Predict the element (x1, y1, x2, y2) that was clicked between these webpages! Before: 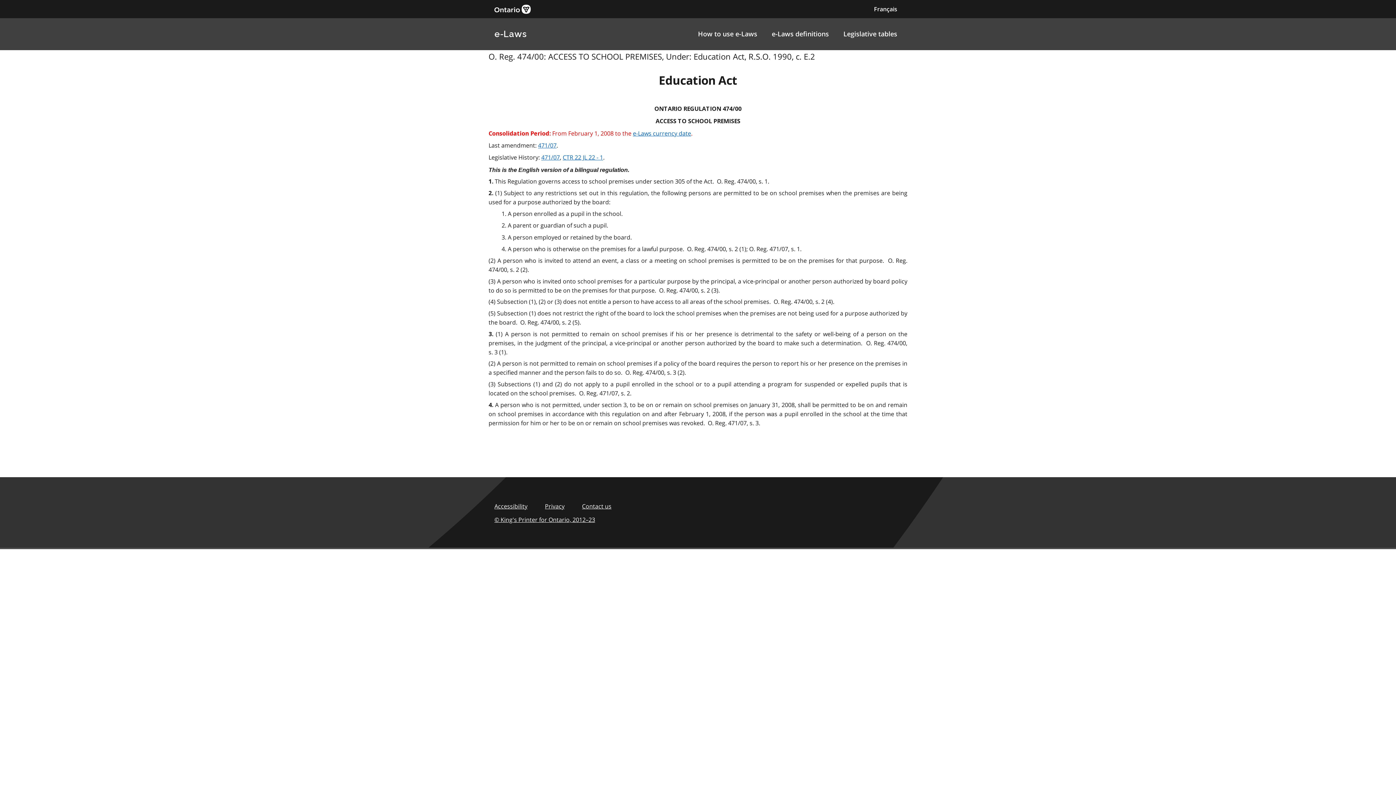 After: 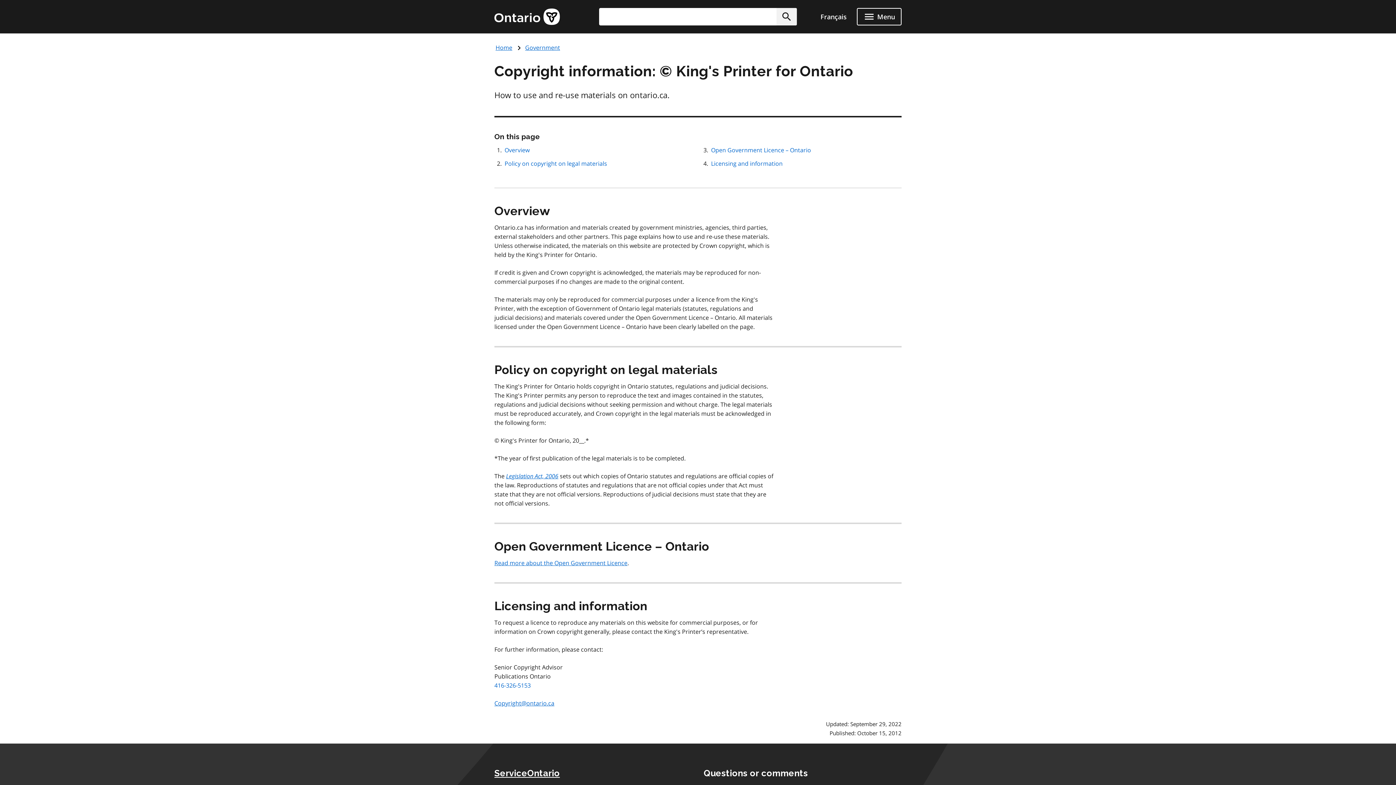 Action: label: © King's Printer for Ontario, 2012–23 bbox: (494, 515, 595, 524)